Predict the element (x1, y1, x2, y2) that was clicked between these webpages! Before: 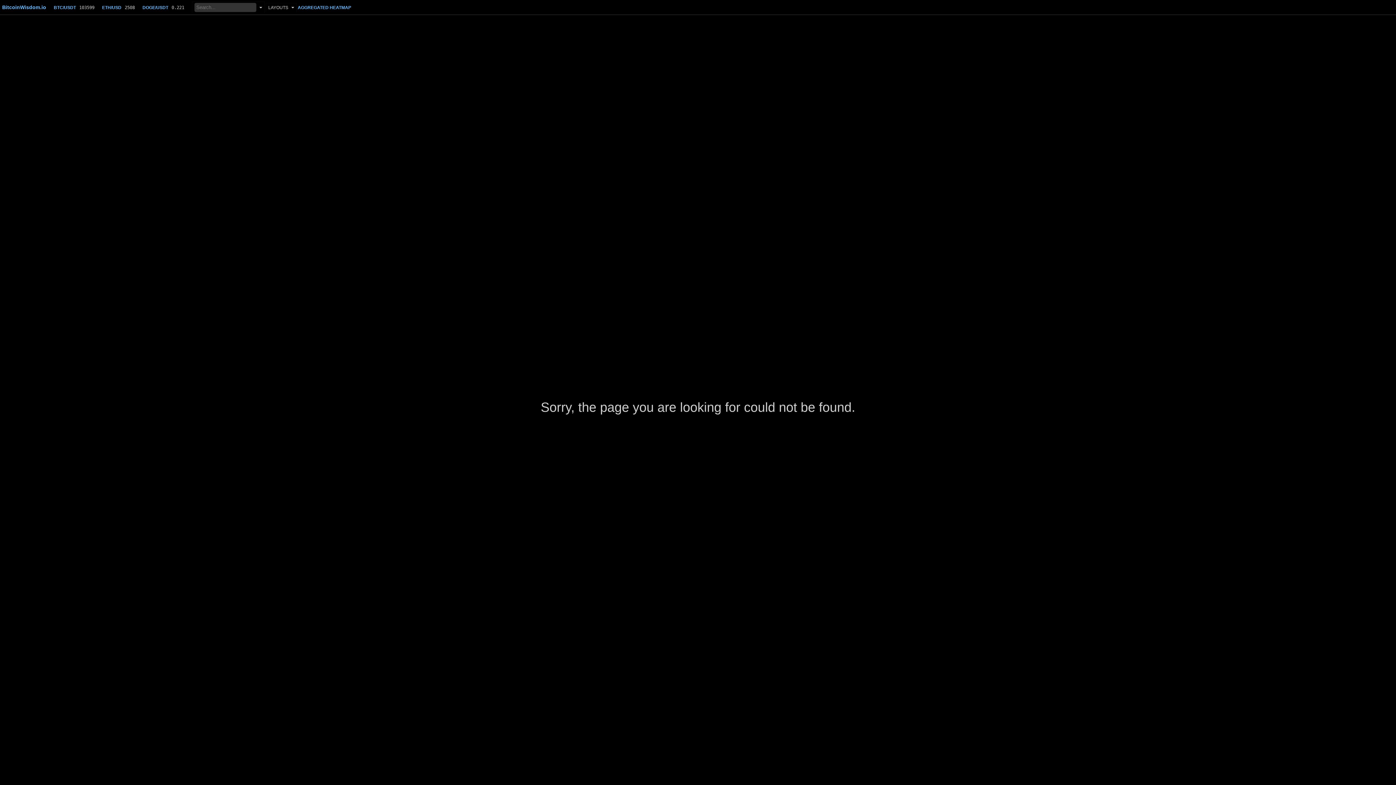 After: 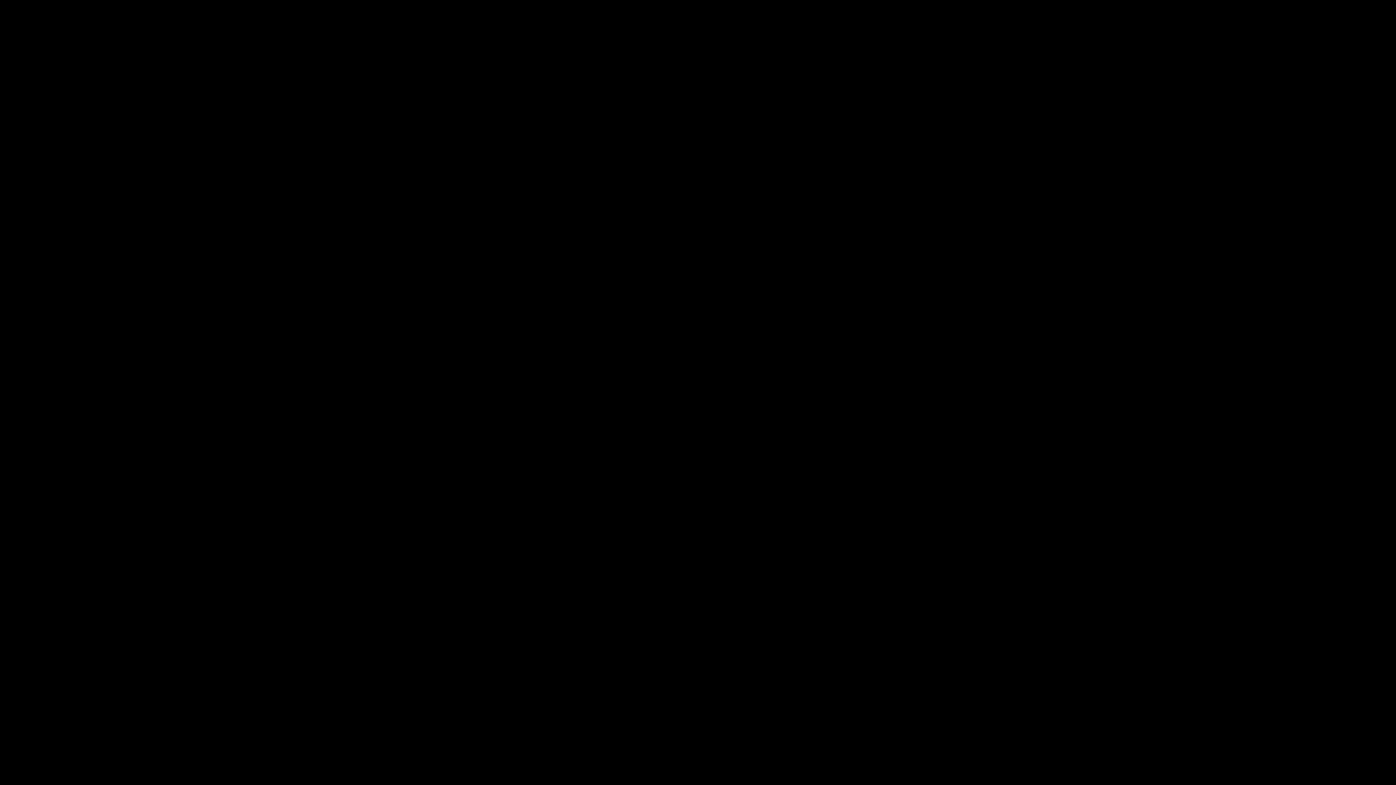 Action: label: BitcoinWisdom.io bbox: (2, 4, 46, 10)